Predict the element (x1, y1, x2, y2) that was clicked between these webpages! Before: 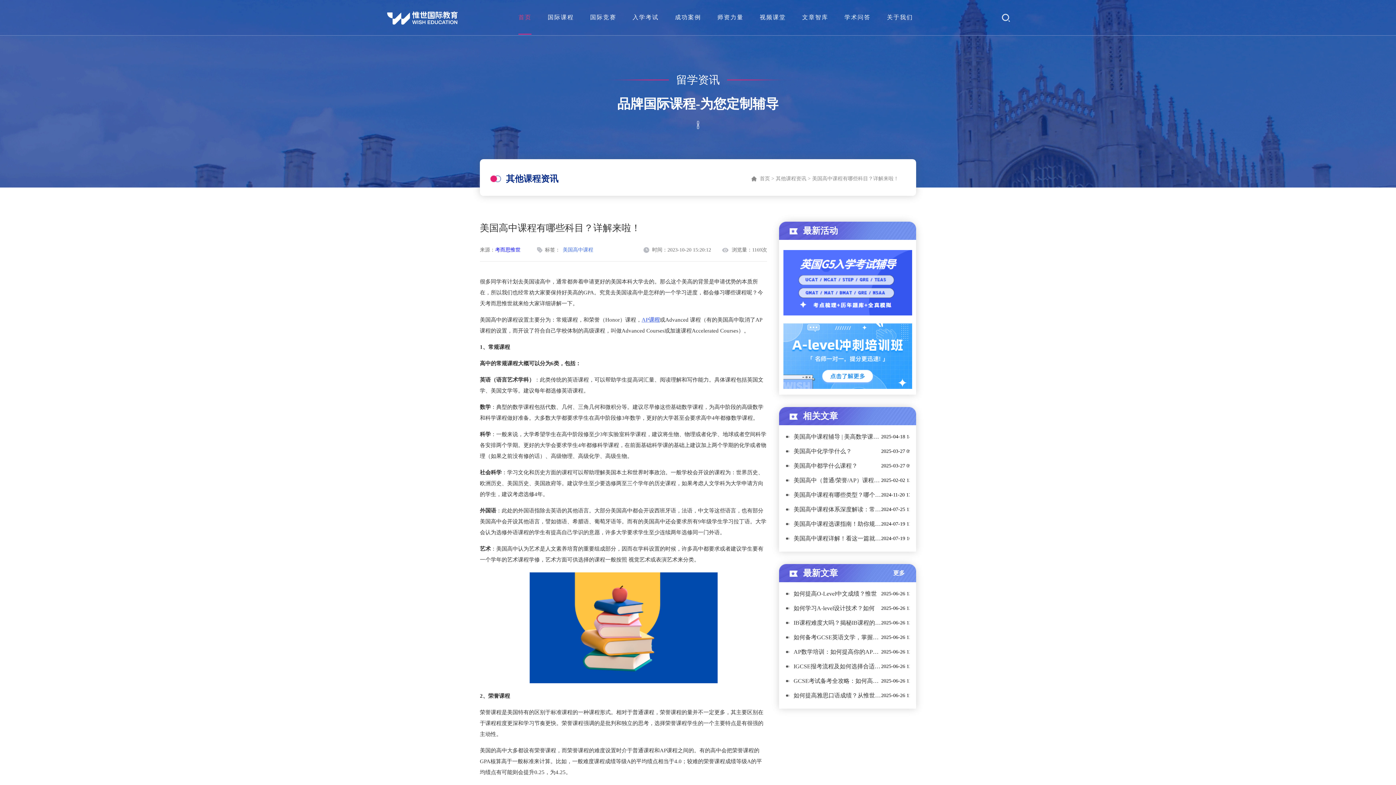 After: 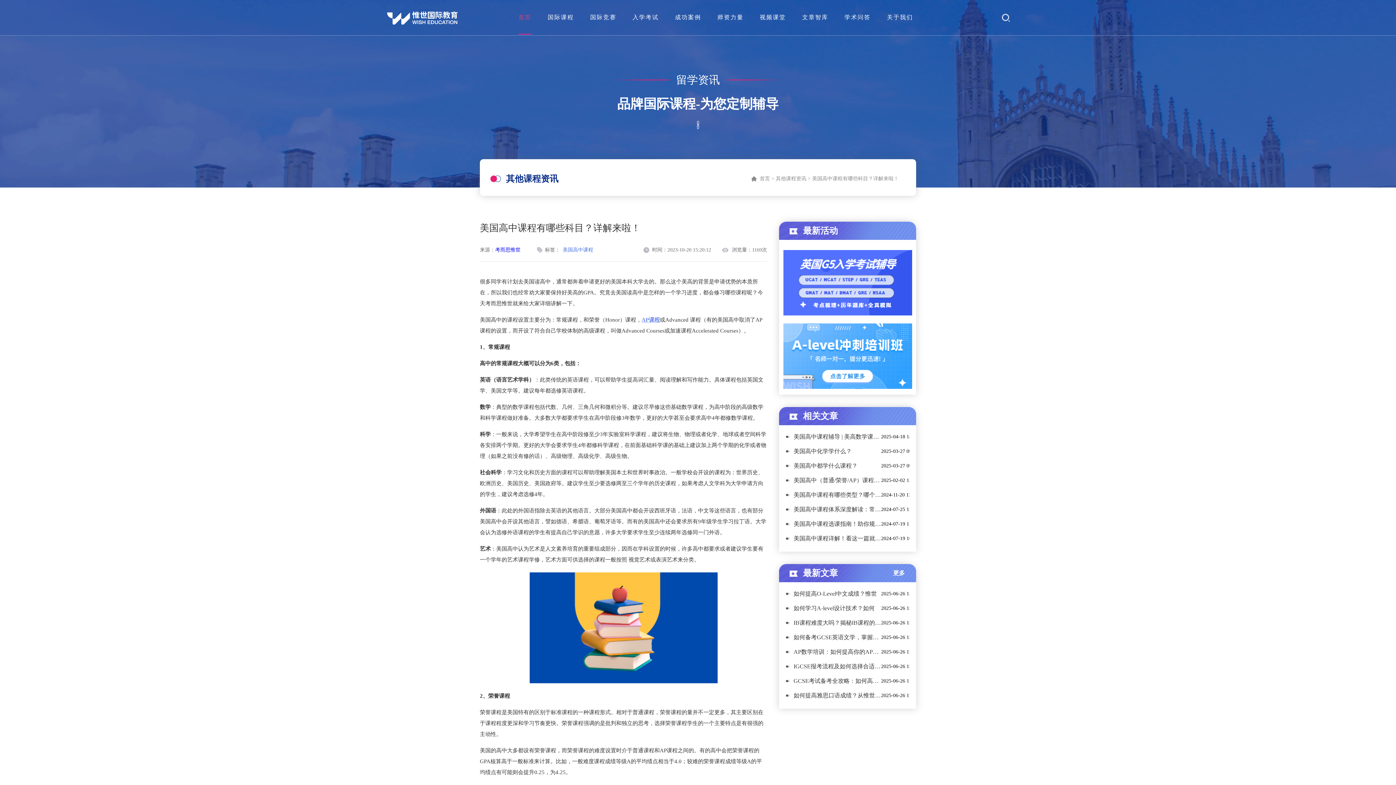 Action: label: 最新文章 bbox: (803, 564, 838, 582)